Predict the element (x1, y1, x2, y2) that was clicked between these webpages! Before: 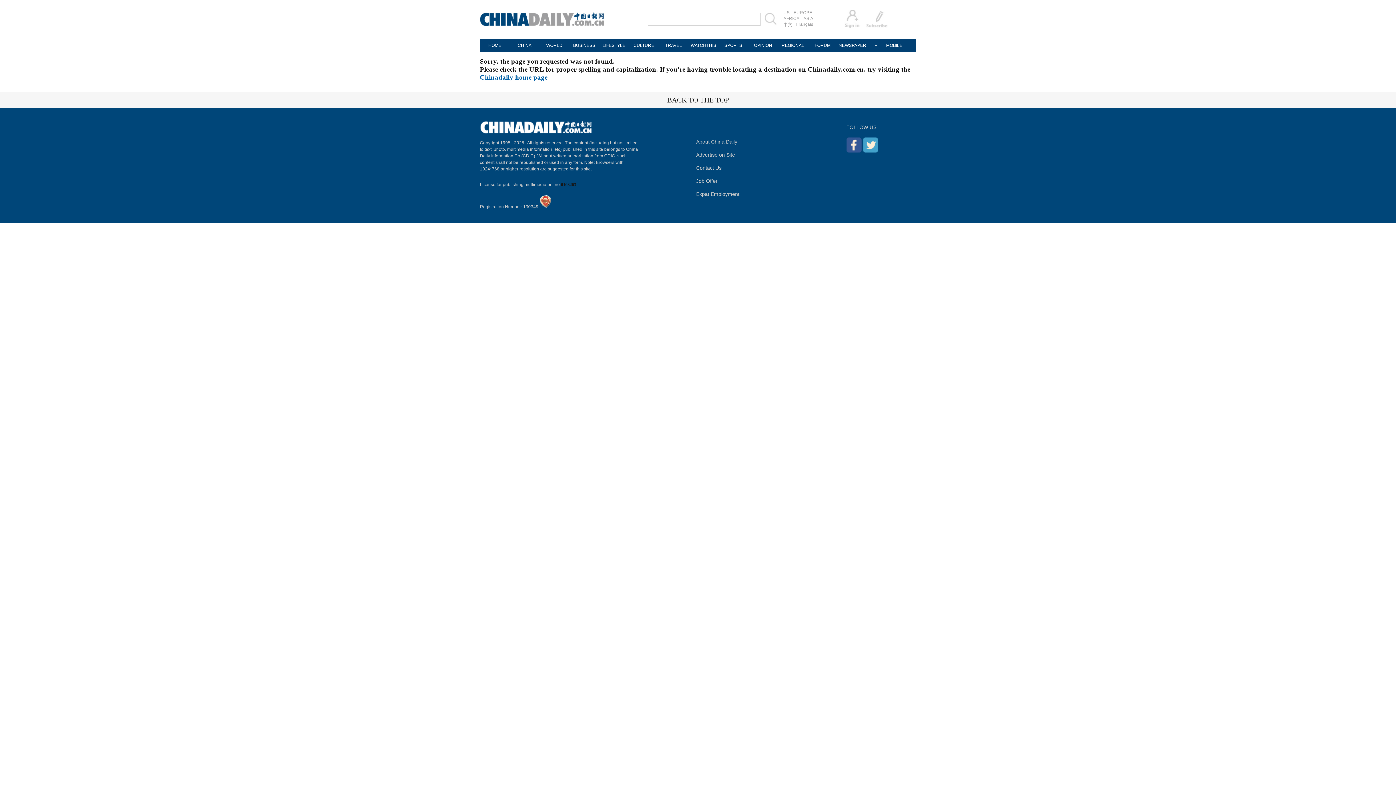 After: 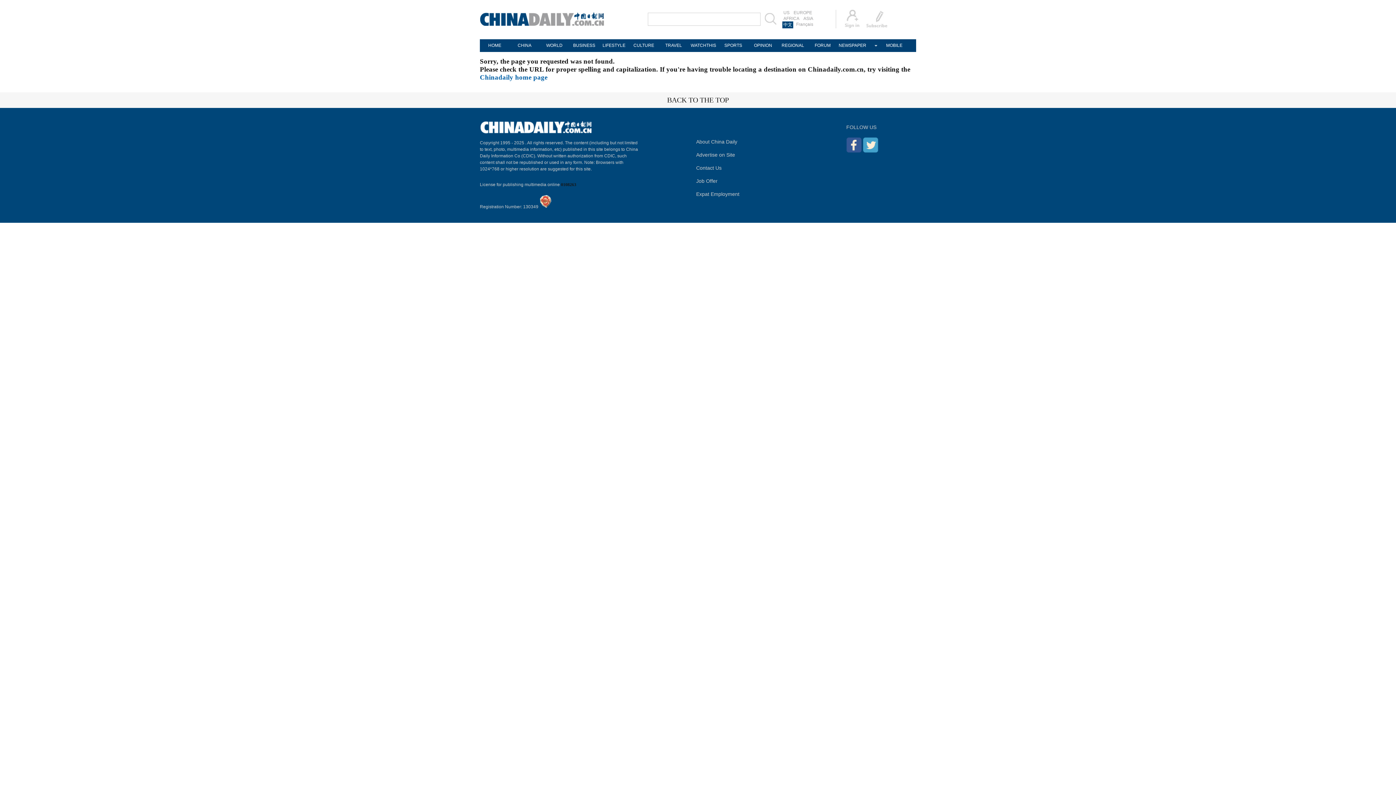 Action: label: 中文 bbox: (782, 21, 793, 28)